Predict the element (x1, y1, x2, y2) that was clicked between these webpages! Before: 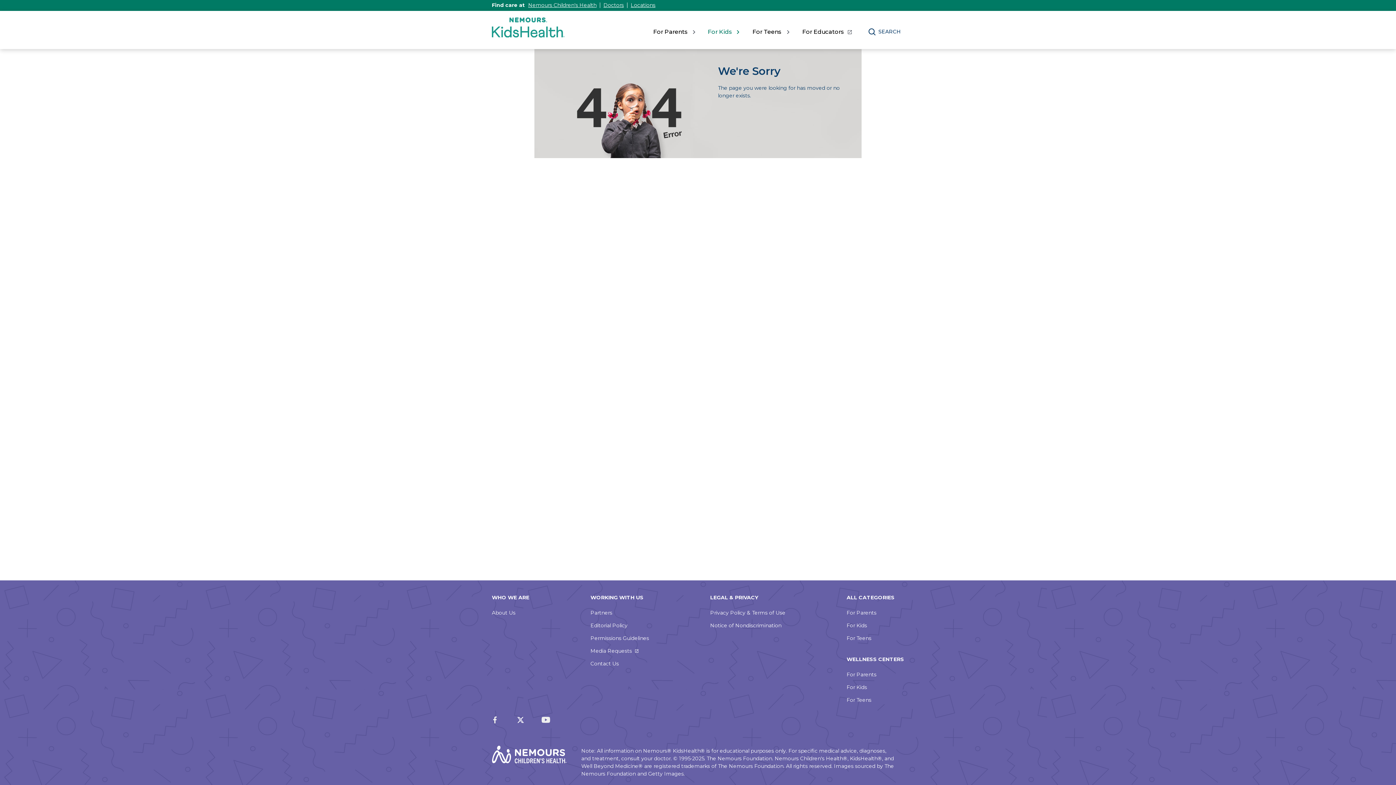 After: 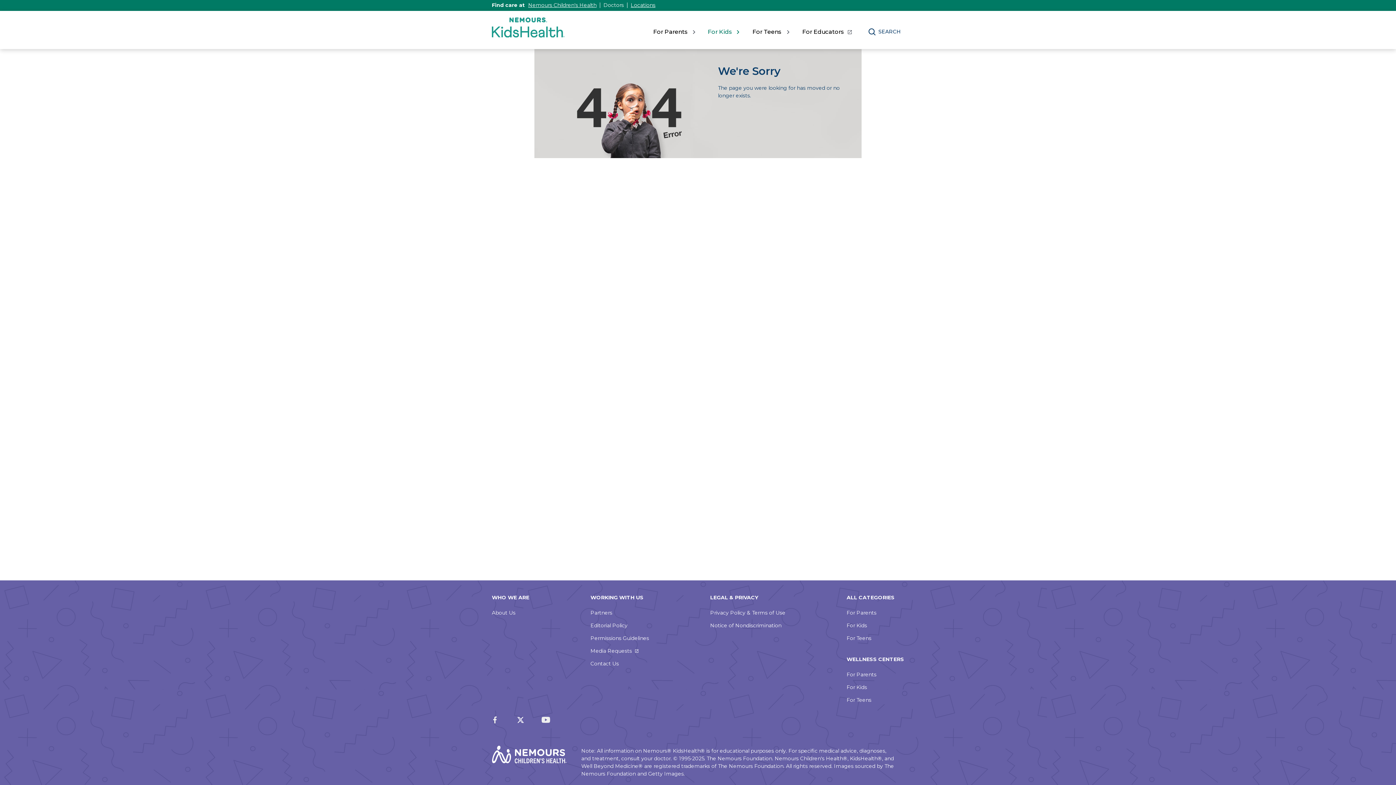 Action: label: Nemours Doctors bbox: (603, 1, 624, 8)